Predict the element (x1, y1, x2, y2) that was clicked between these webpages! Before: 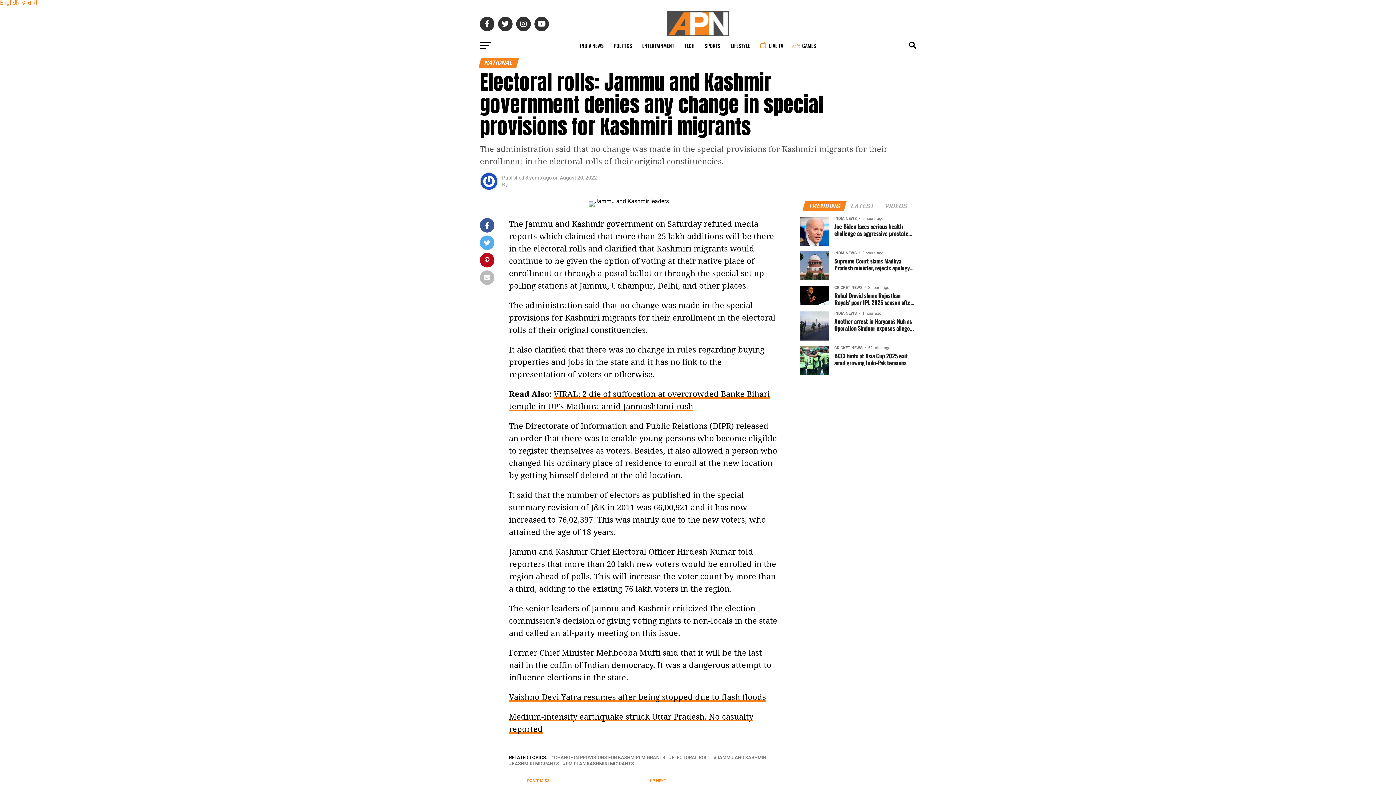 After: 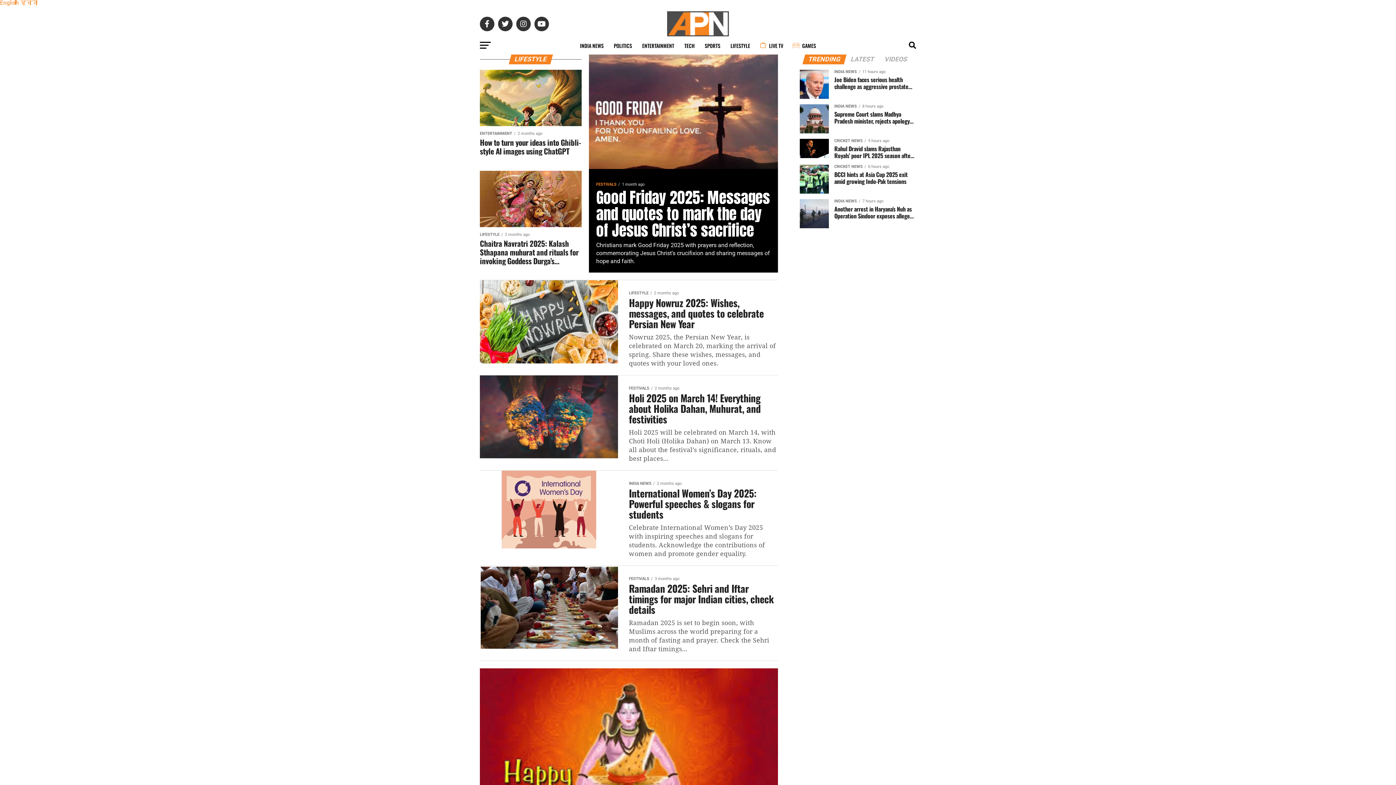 Action: label: LIFESTYLE bbox: (726, 36, 754, 54)